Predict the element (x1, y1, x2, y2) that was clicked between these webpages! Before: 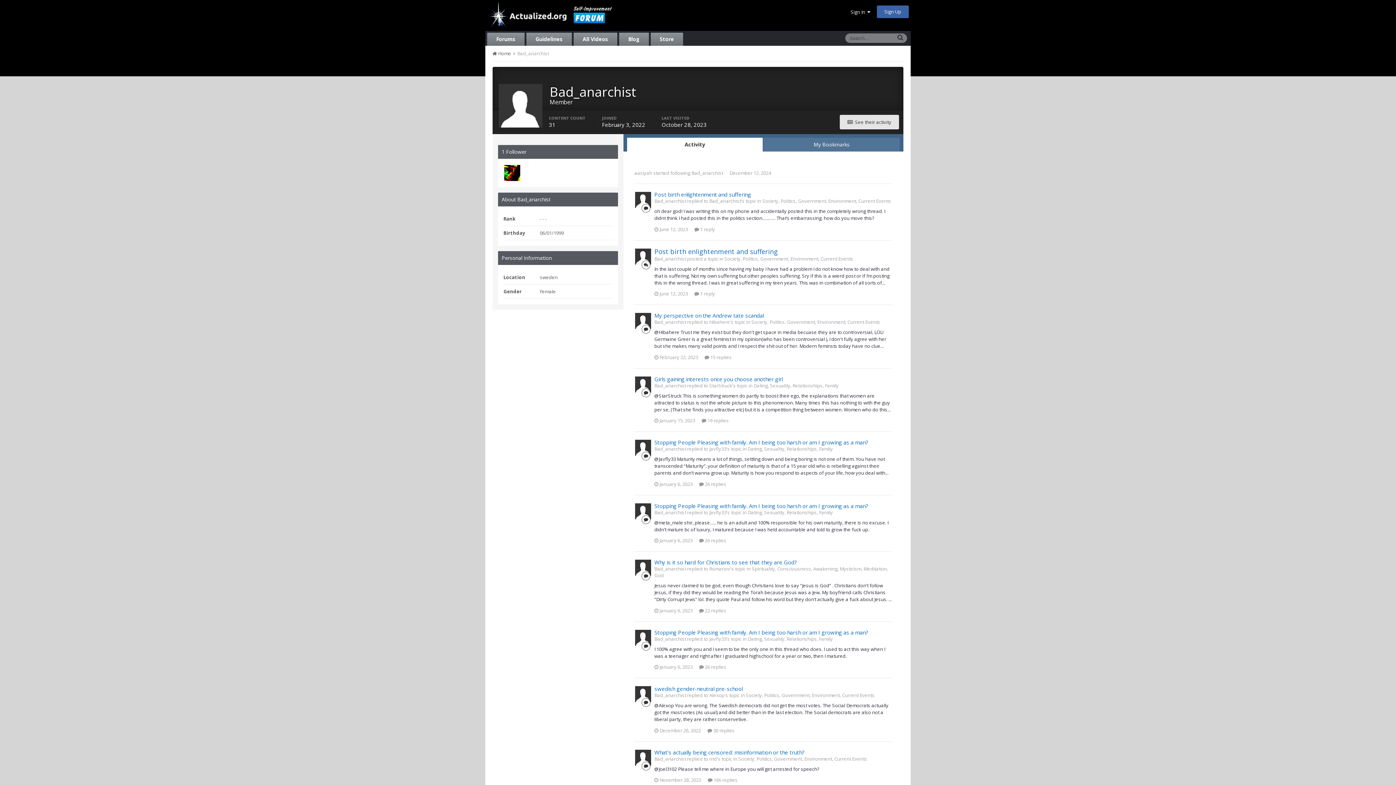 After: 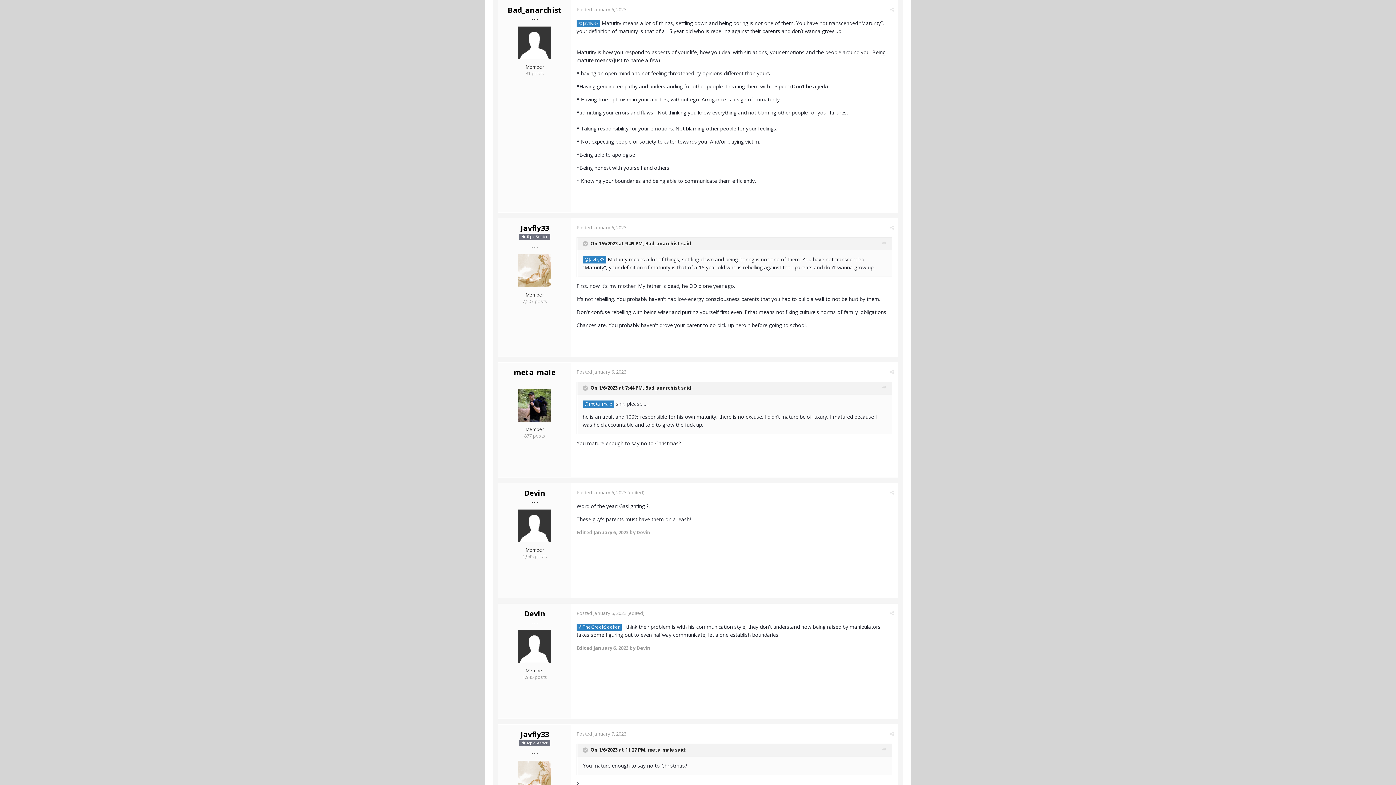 Action: label: Stopping People Pleasing with family. Am I being too harsh or am I growing as a man? bbox: (654, 438, 868, 446)